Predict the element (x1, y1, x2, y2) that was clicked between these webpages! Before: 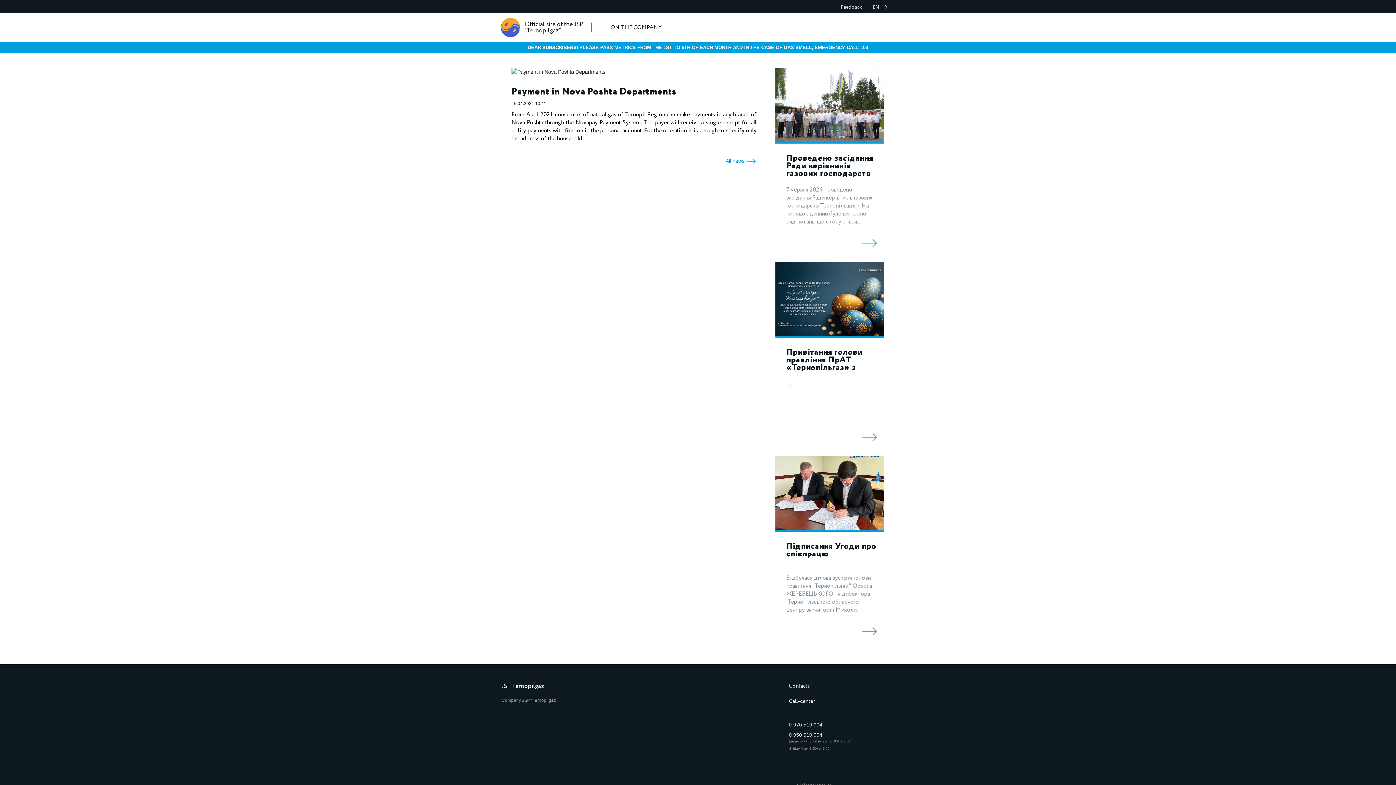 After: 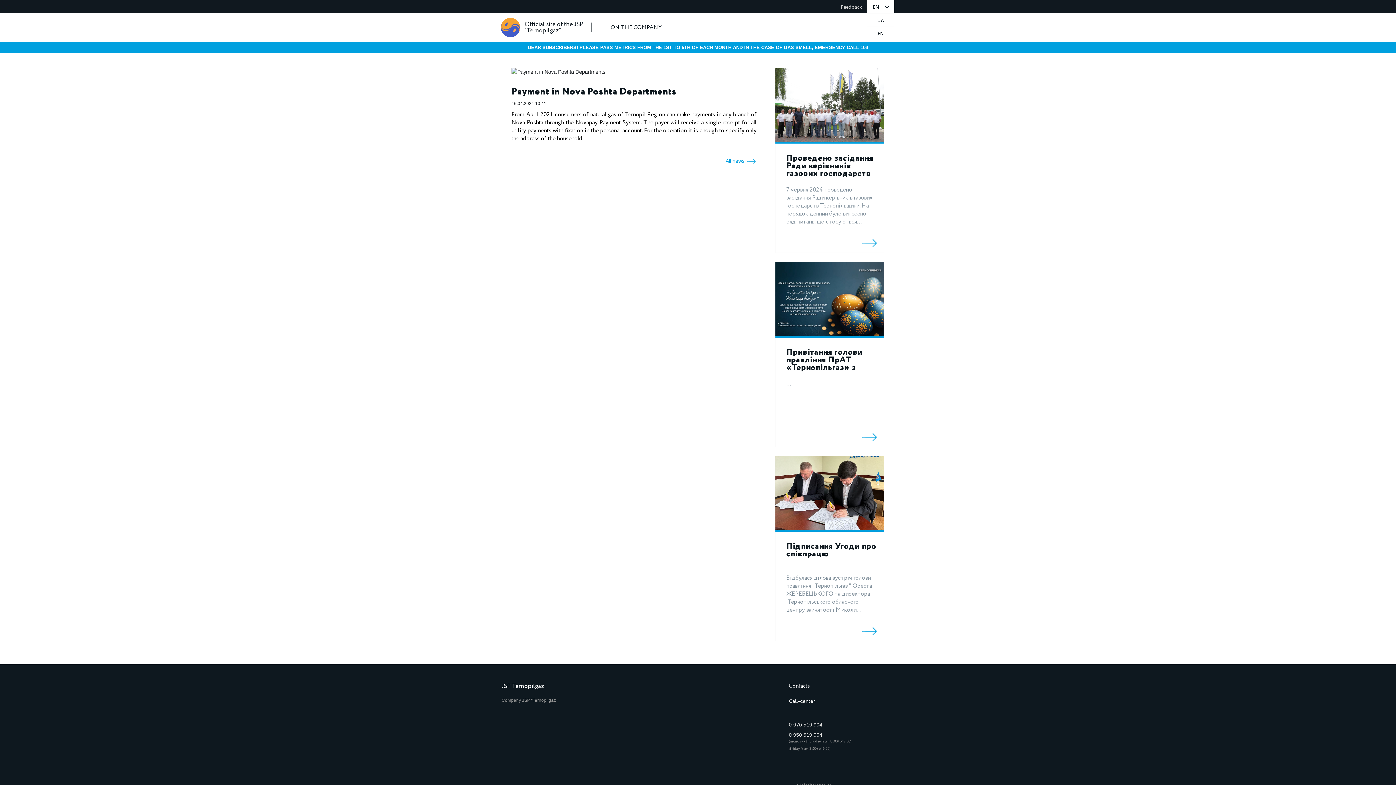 Action: label: EN bbox: (867, 0, 890, 13)